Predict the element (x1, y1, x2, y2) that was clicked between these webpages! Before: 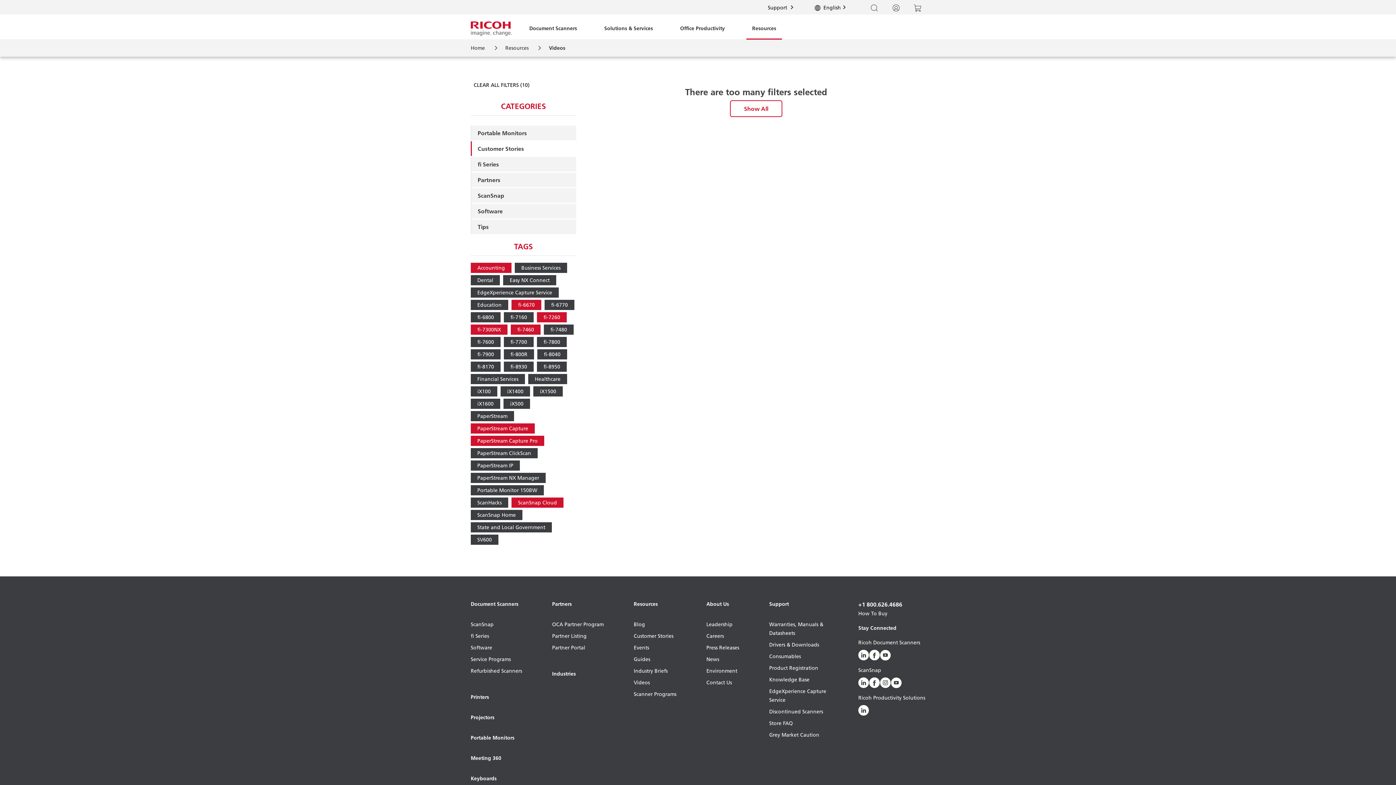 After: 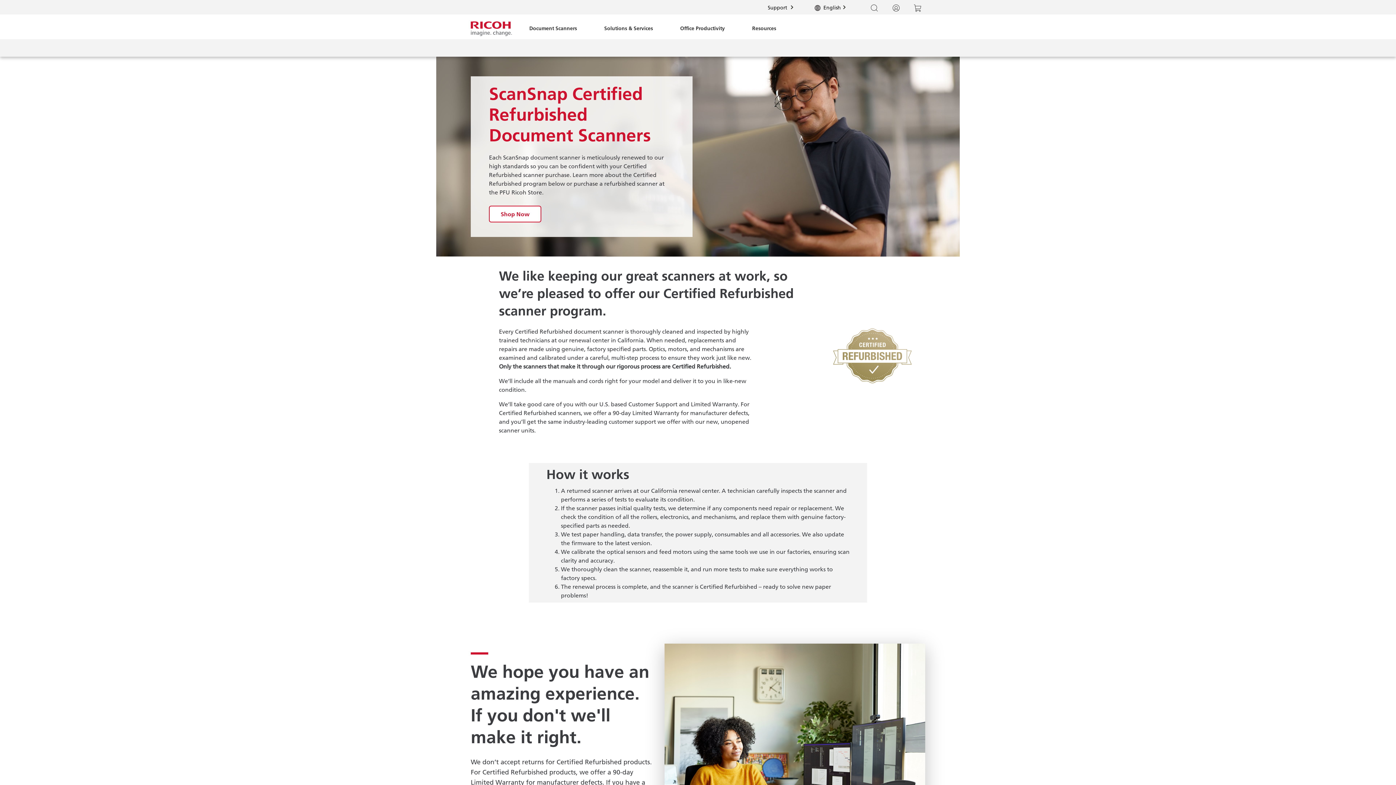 Action: label: Refurbished Scanners bbox: (470, 666, 522, 675)